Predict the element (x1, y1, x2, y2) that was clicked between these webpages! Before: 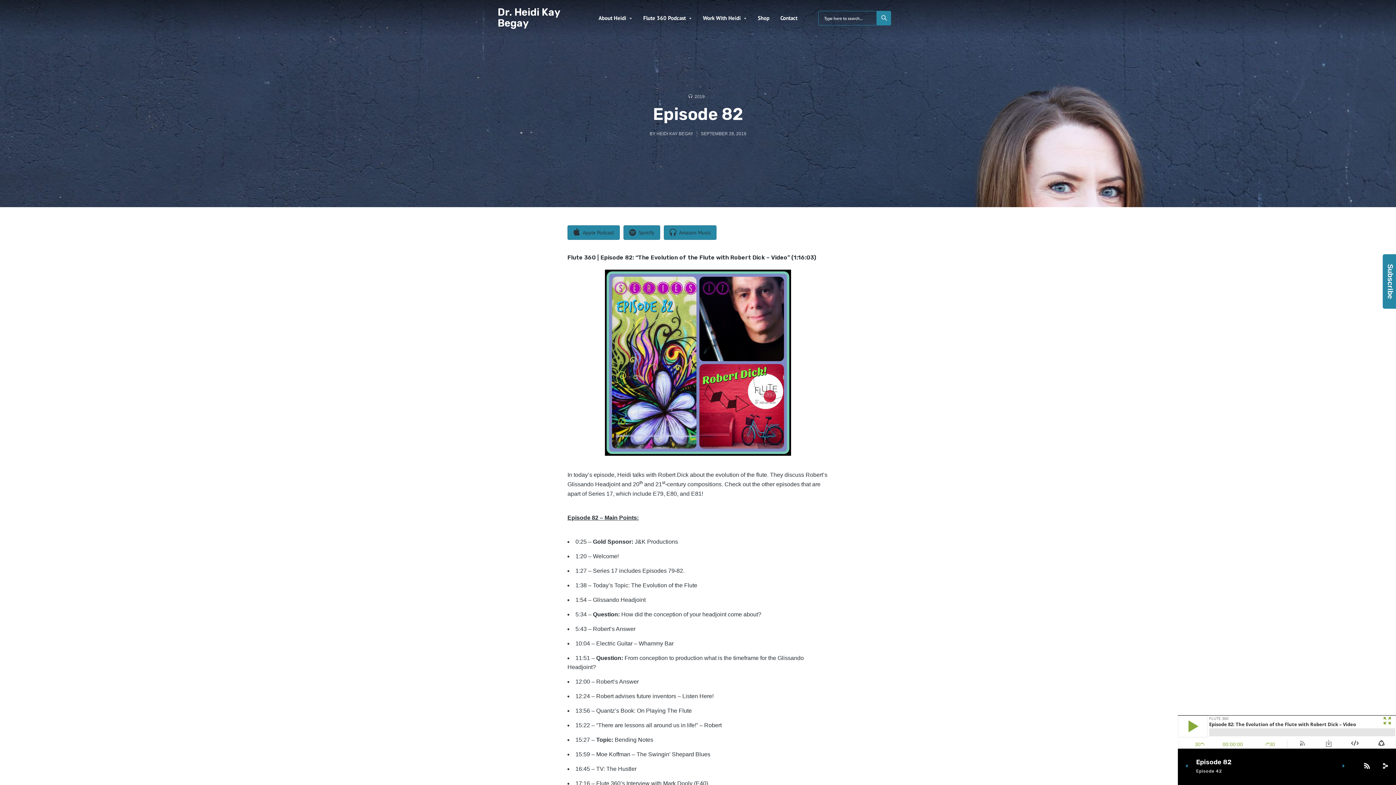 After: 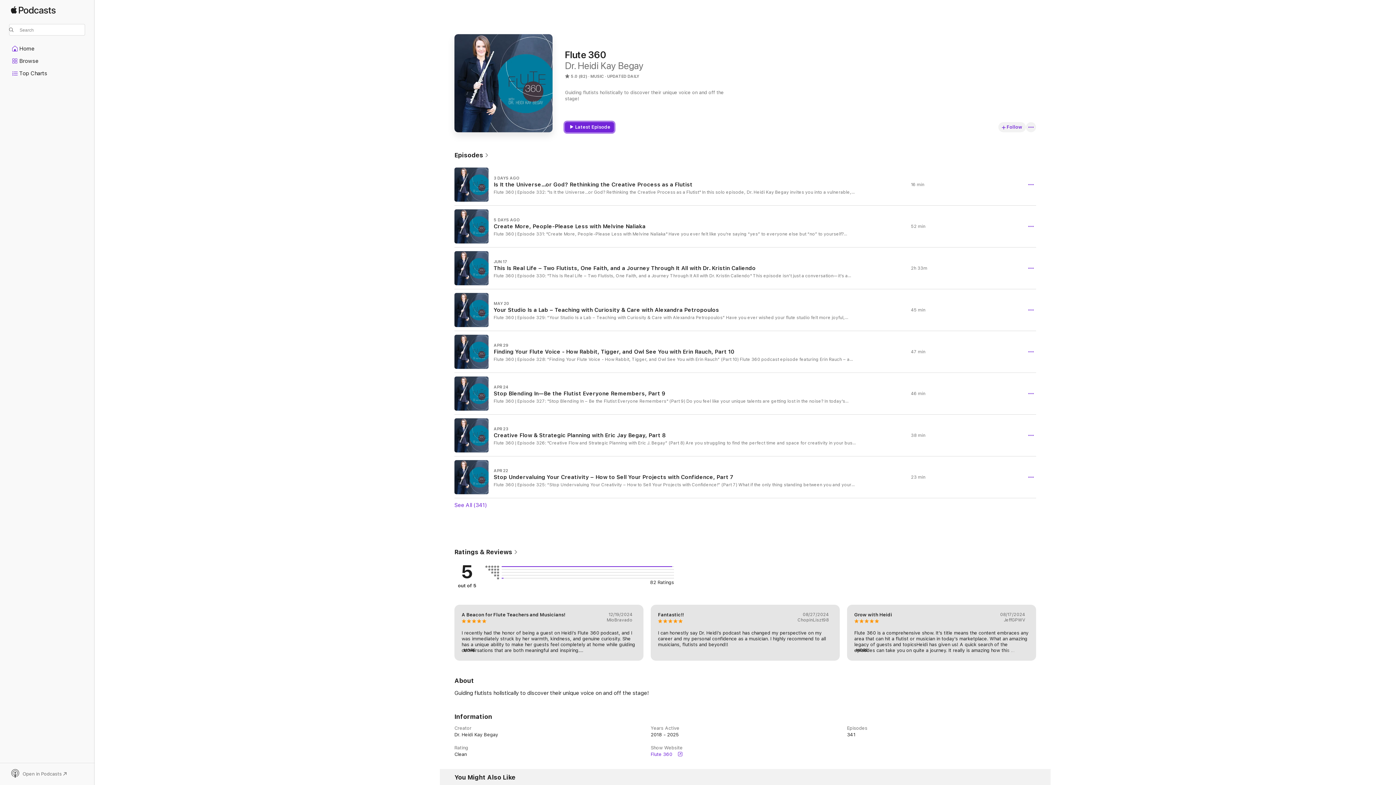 Action: label: Apple Podcast bbox: (567, 225, 620, 240)